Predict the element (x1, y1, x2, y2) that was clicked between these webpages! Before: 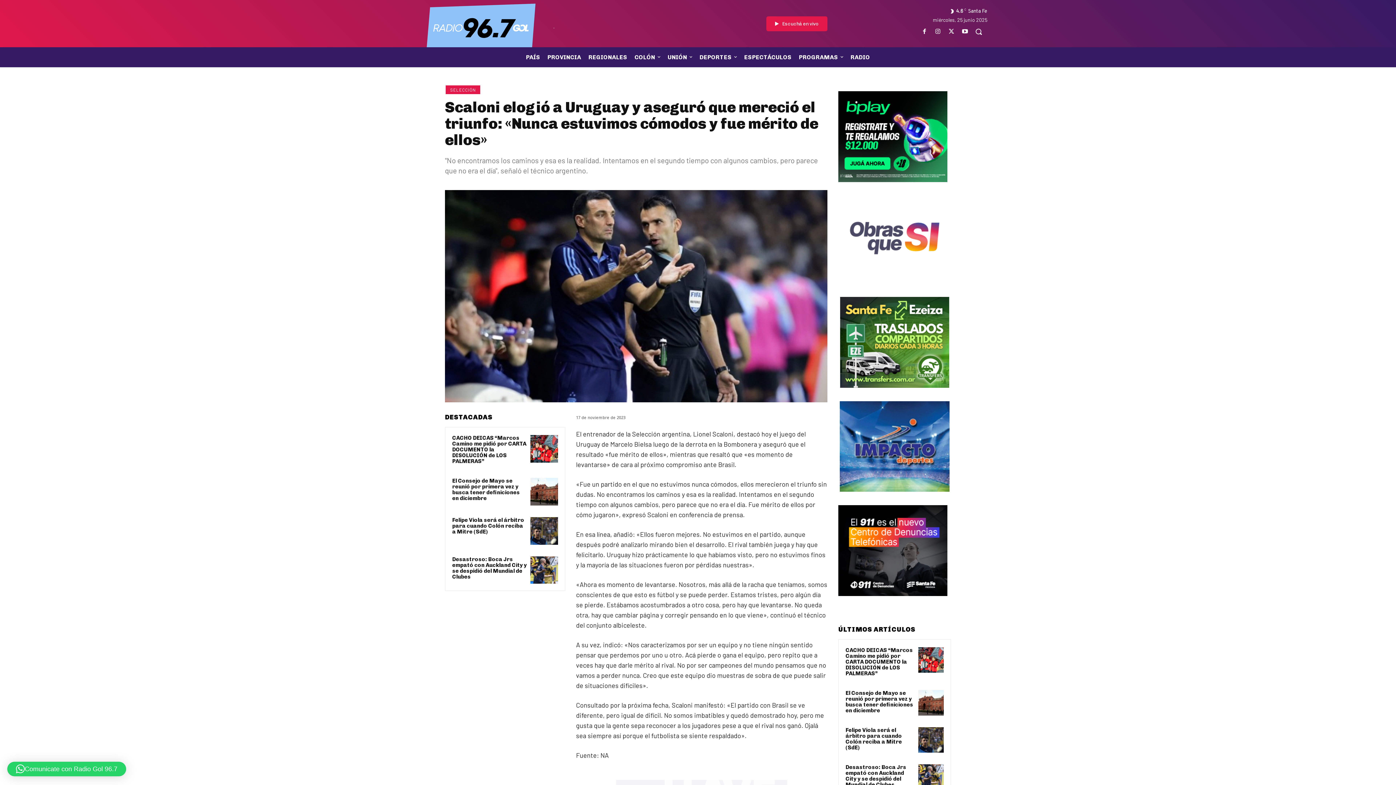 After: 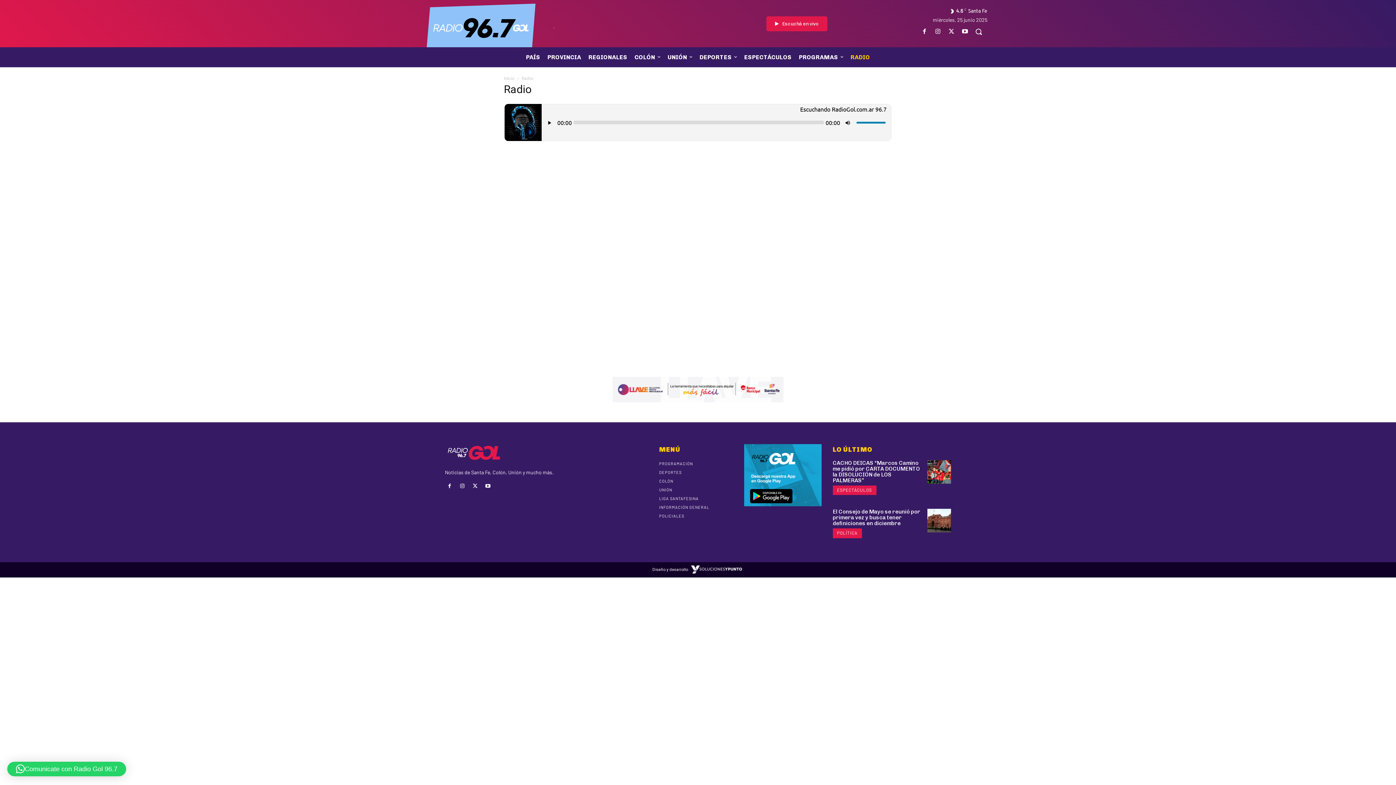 Action: bbox: (847, 47, 873, 67) label: RADIO